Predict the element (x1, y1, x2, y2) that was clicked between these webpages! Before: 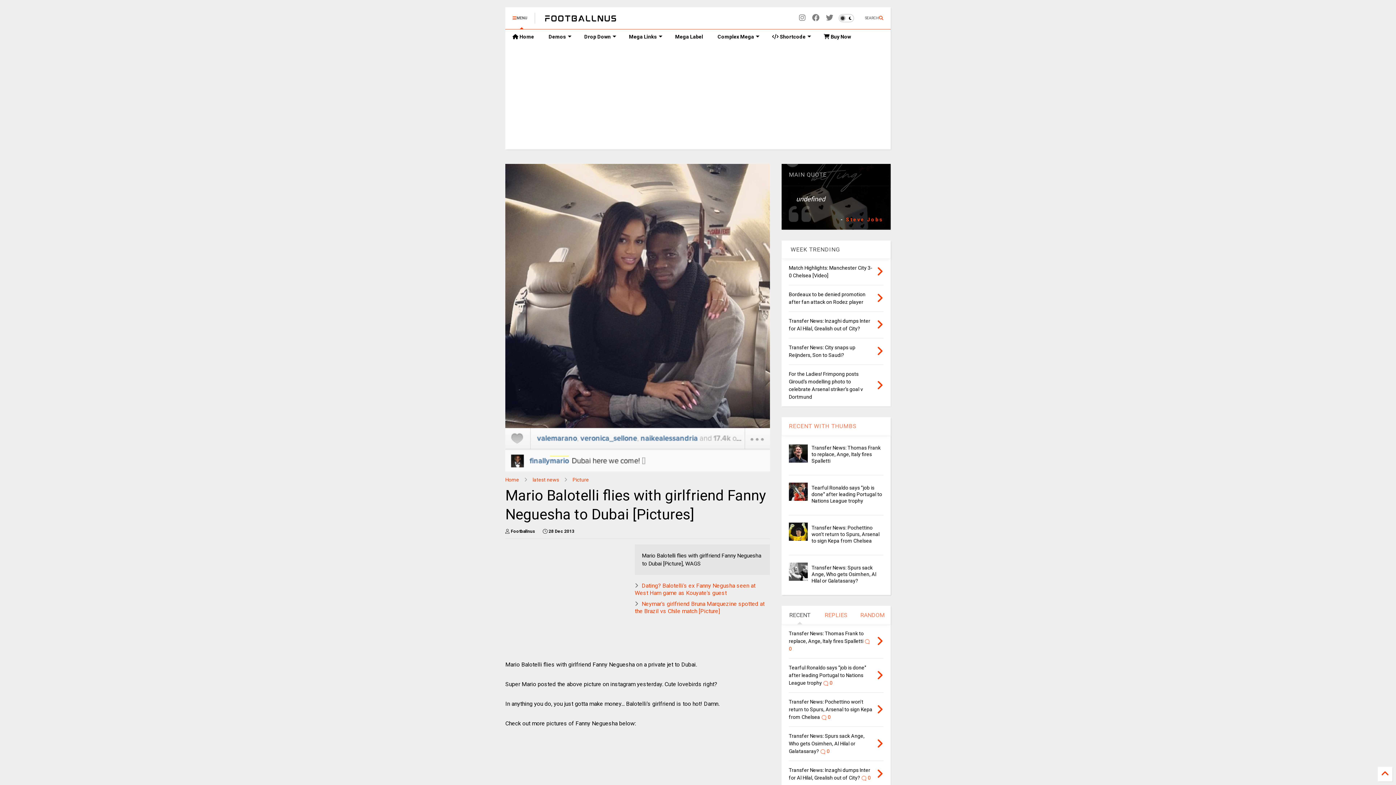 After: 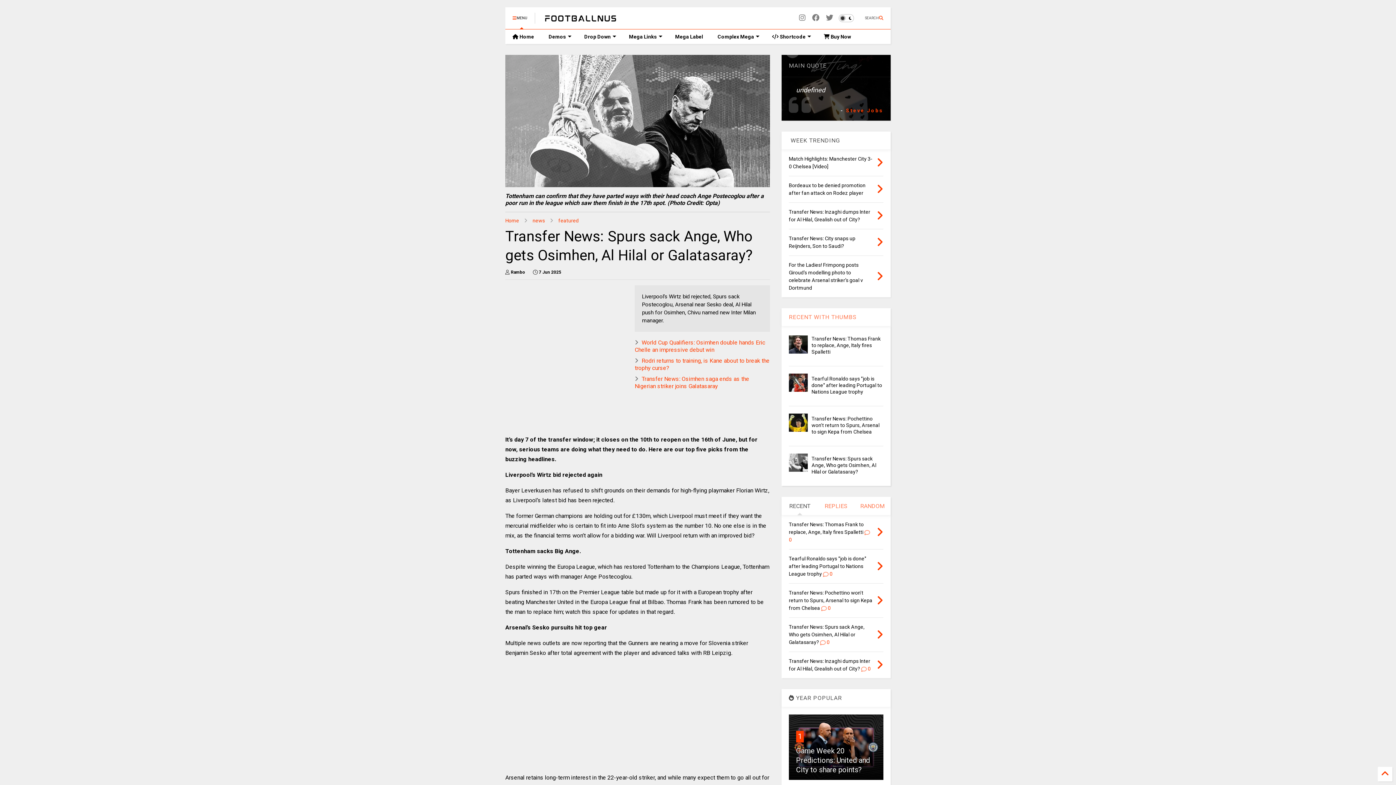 Action: bbox: (876, 737, 883, 750)